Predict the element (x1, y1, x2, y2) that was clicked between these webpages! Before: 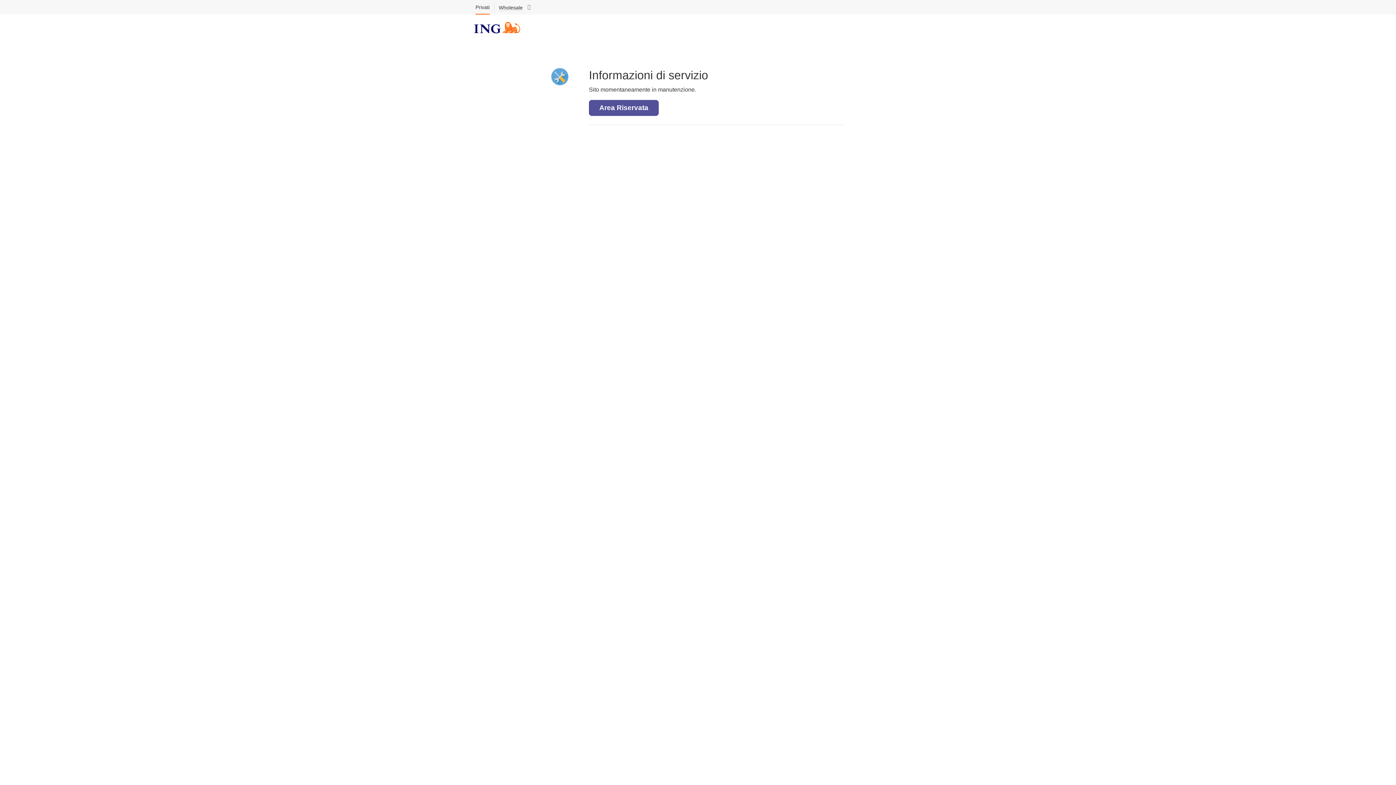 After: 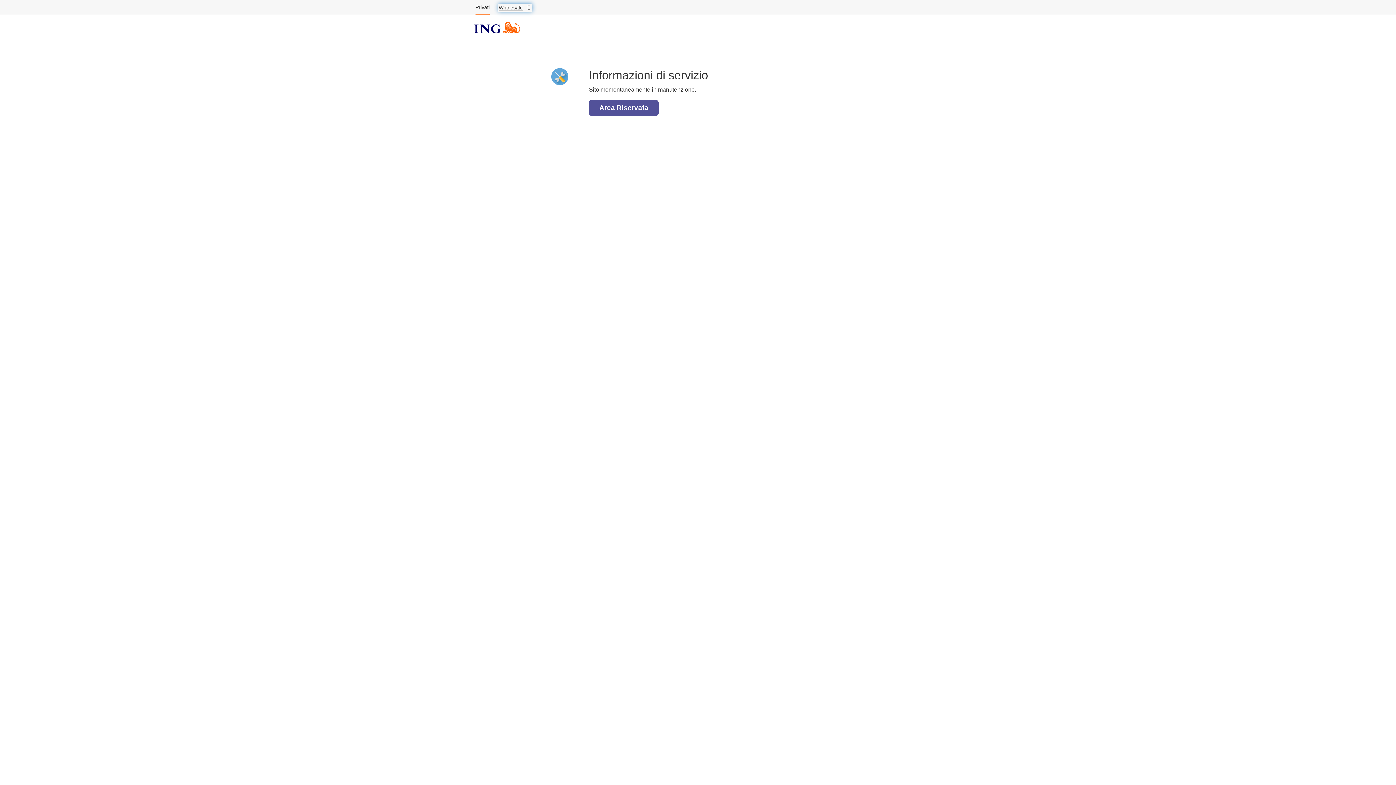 Action: bbox: (498, 3, 532, 11) label: Wholesale